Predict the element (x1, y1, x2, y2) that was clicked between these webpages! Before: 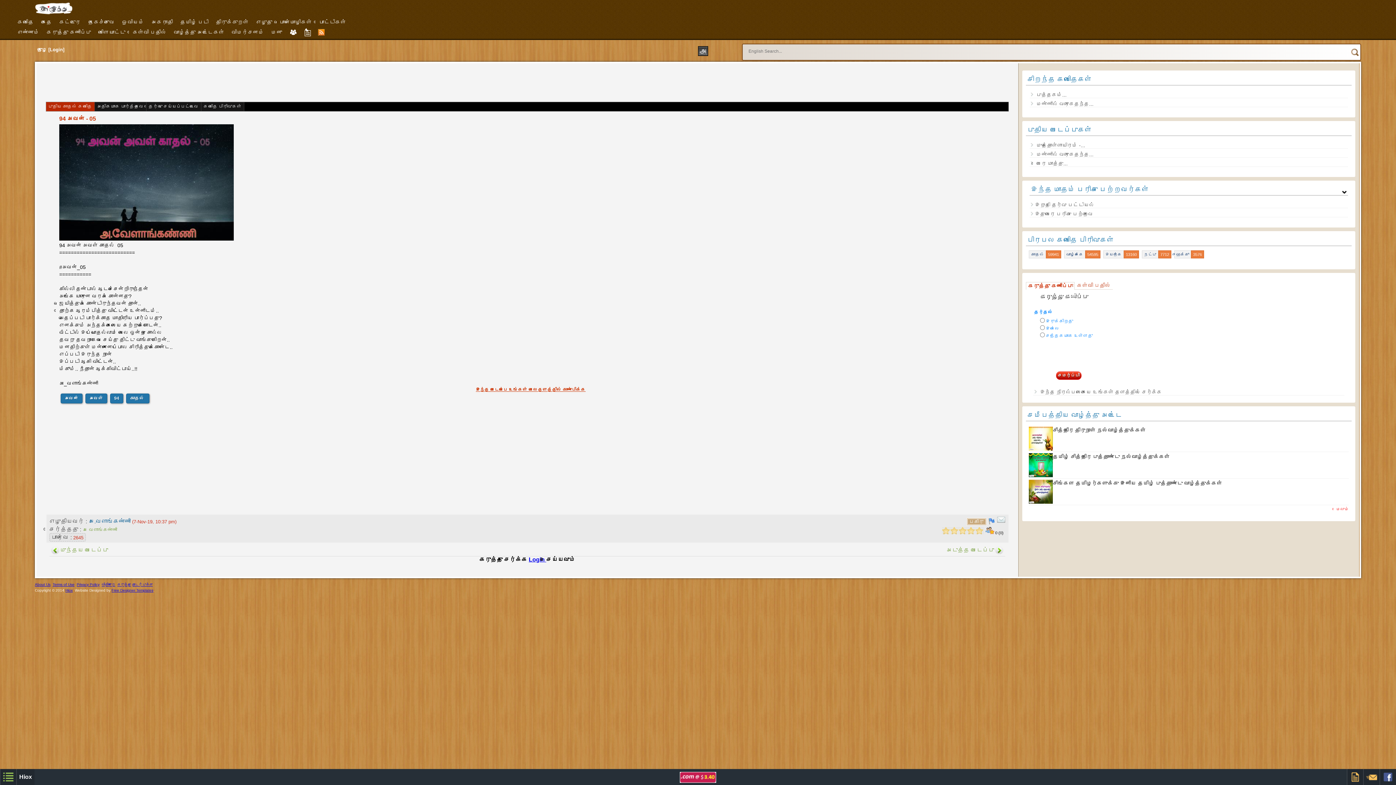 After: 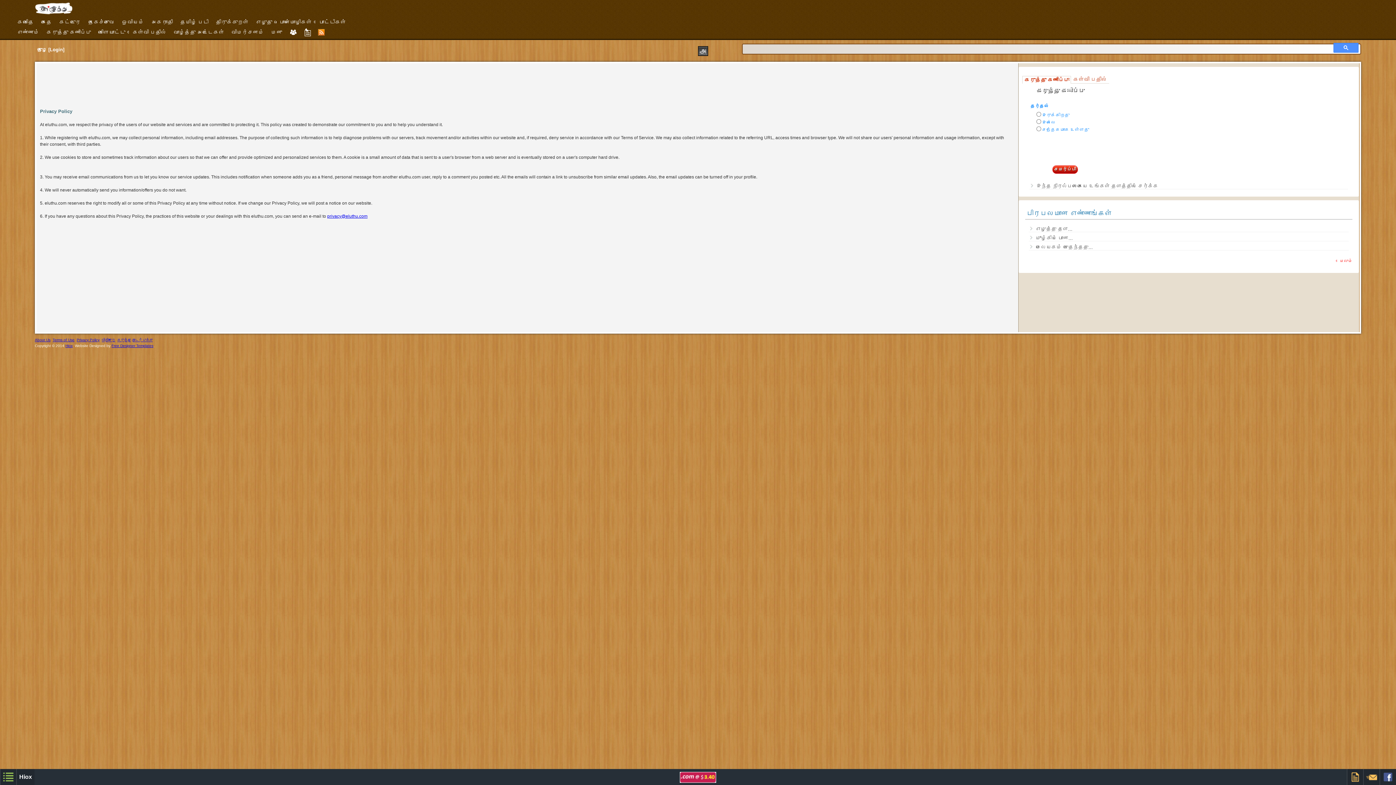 Action: bbox: (76, 582, 99, 586) label: Privacy Policy